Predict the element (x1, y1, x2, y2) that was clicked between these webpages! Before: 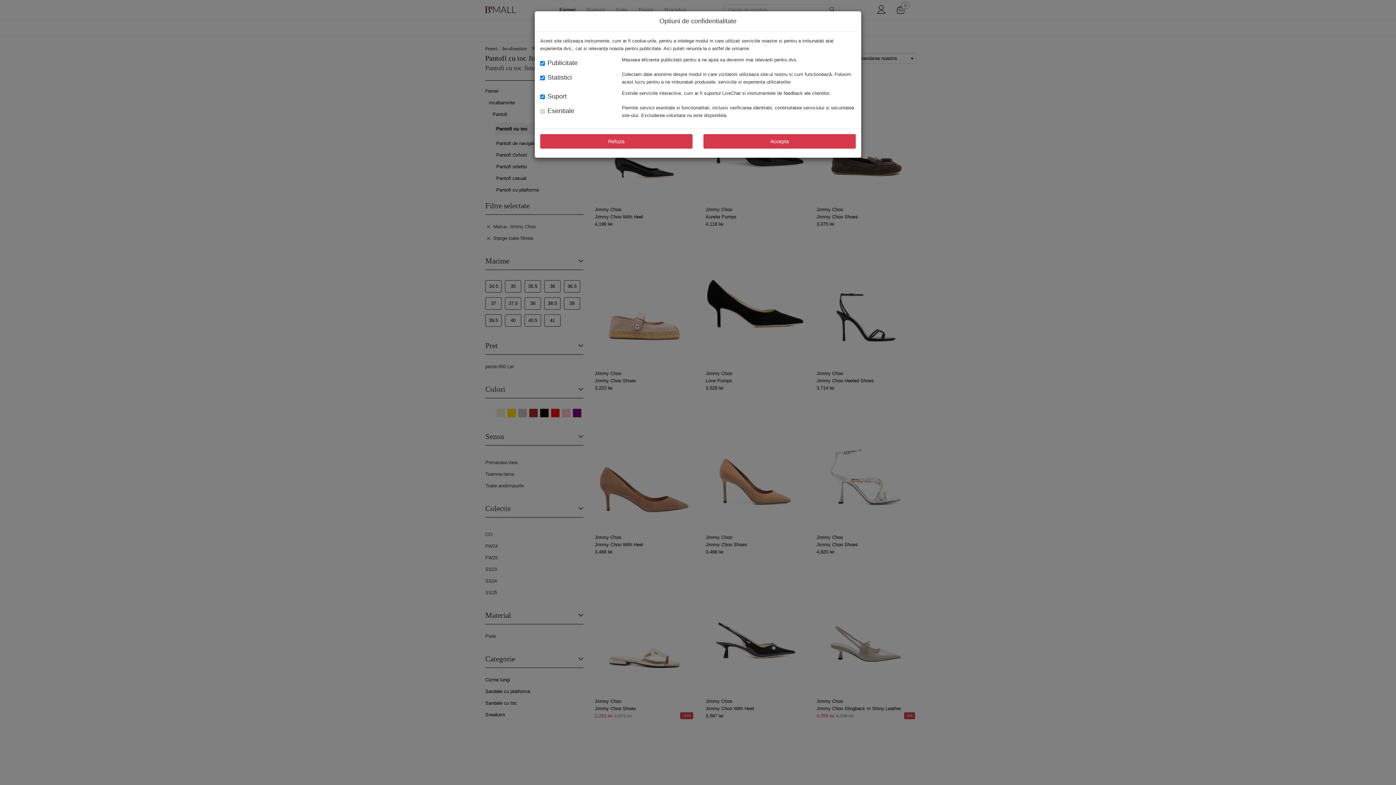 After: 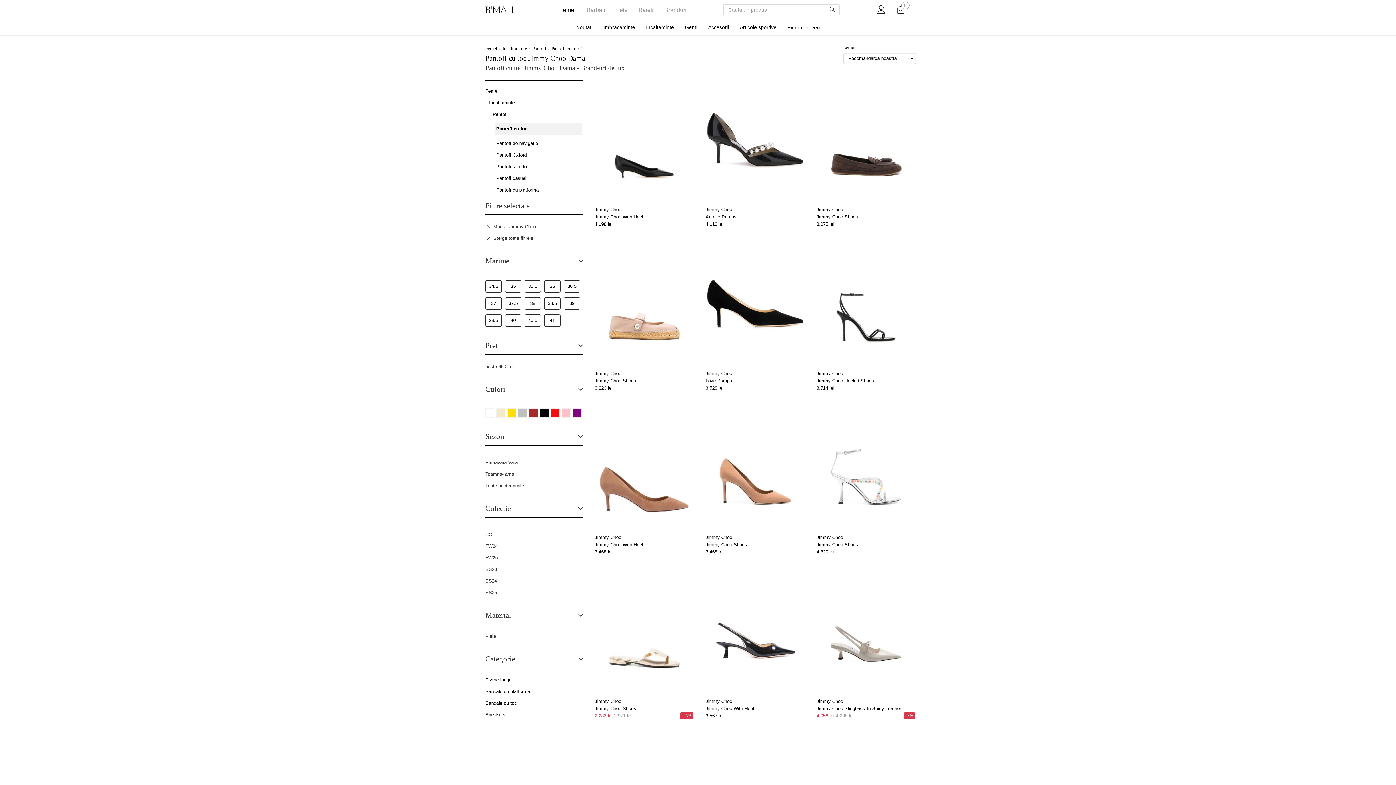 Action: label: Accepta bbox: (703, 134, 856, 148)